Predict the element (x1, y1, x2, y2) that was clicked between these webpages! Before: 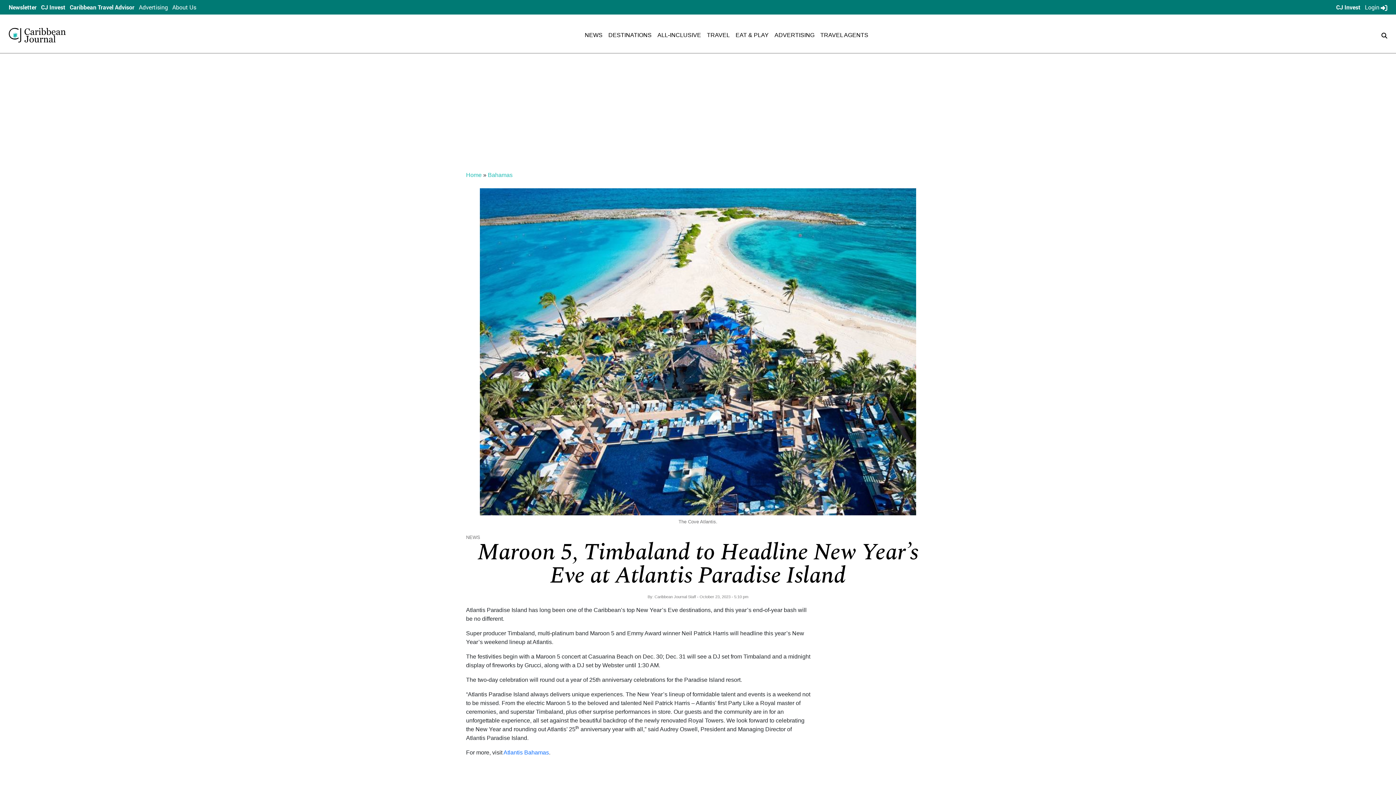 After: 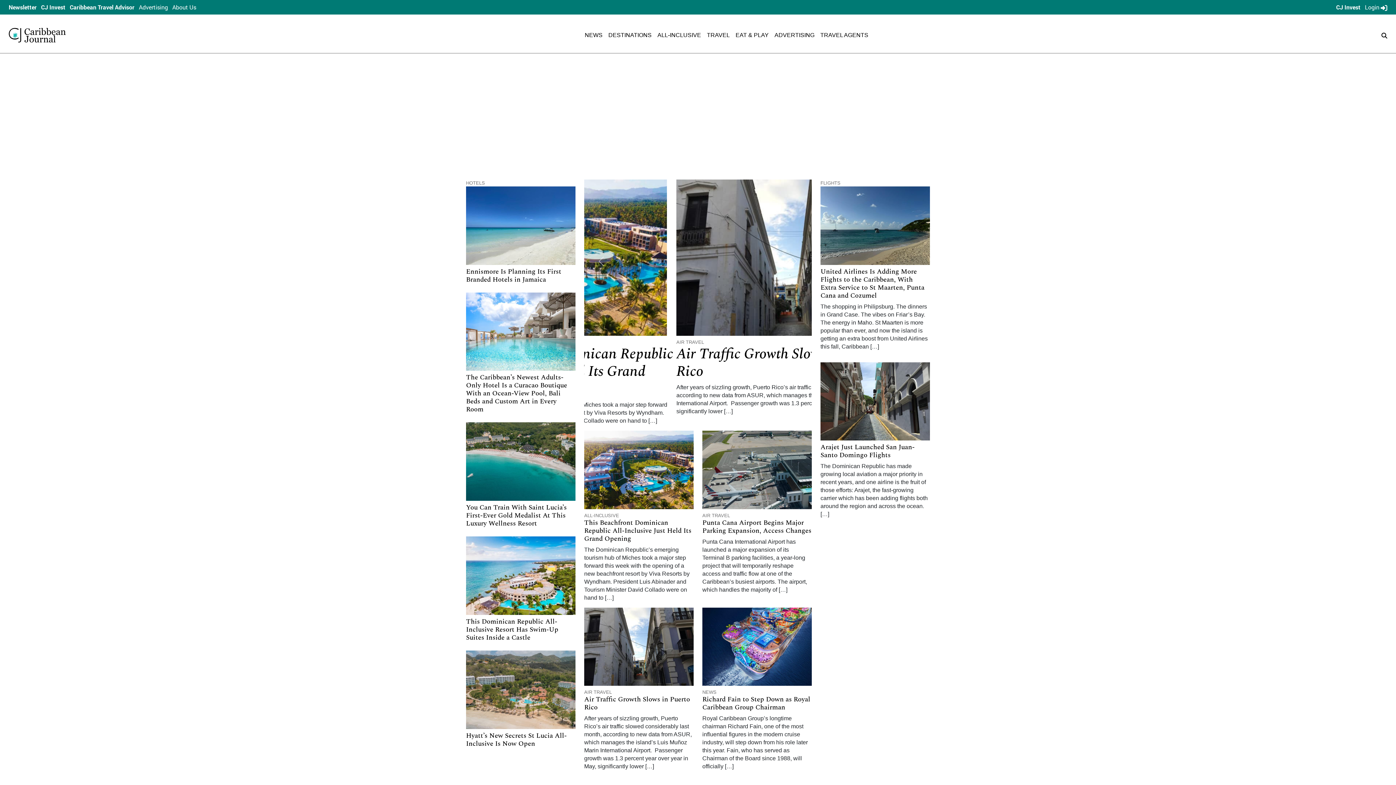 Action: bbox: (8, 26, 65, 44) label: Caribbean Journal - Caribe leading news source